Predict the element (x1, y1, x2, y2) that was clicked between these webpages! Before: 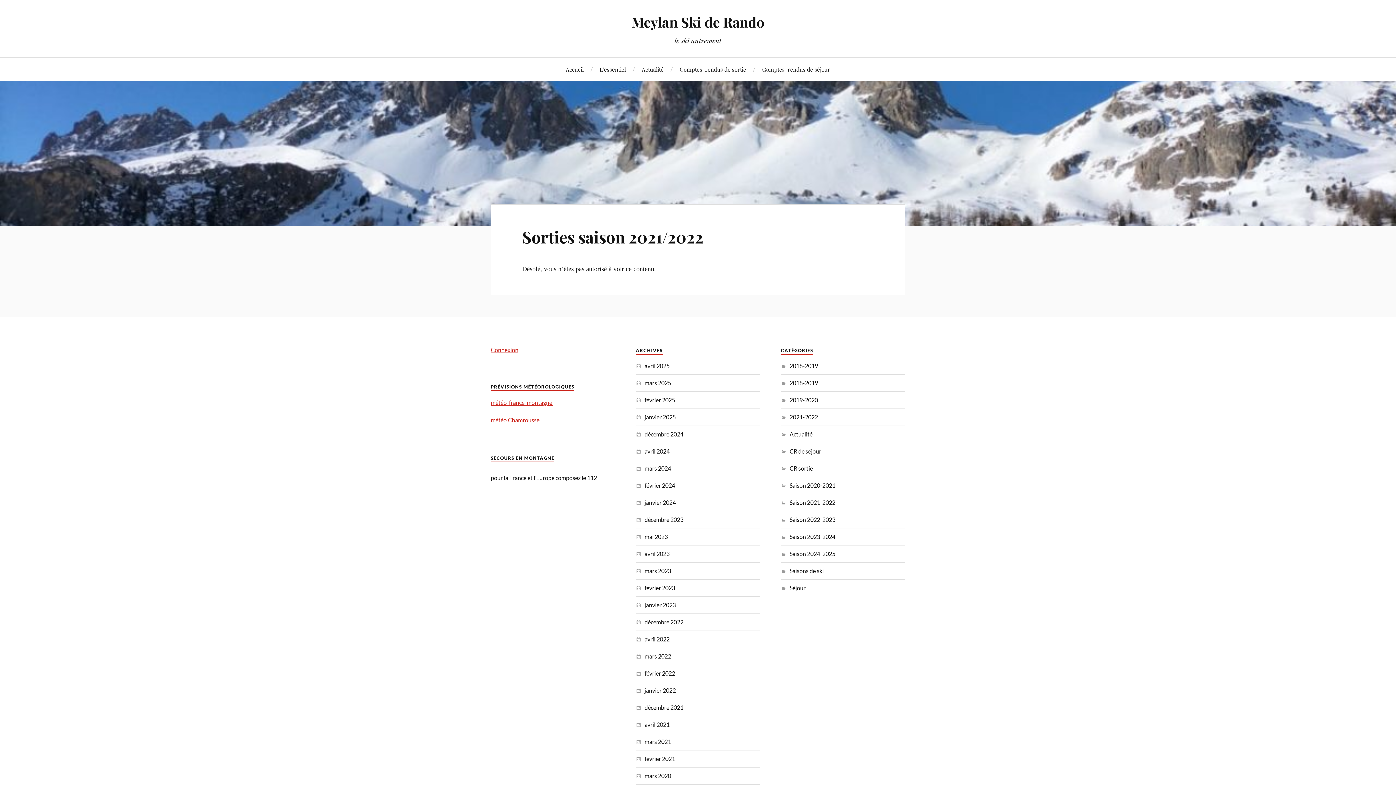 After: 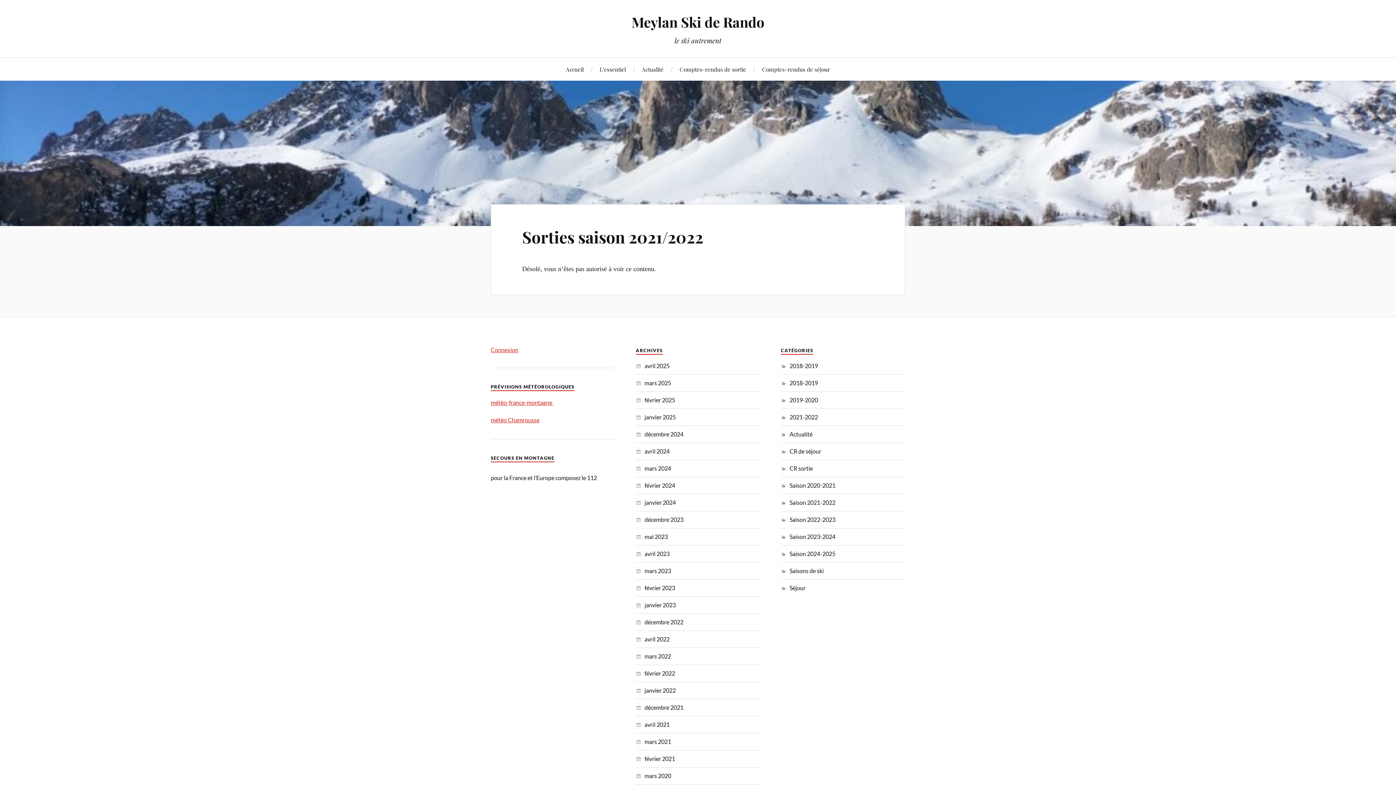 Action: bbox: (522, 226, 703, 247) label: Sorties saison 2021/2022